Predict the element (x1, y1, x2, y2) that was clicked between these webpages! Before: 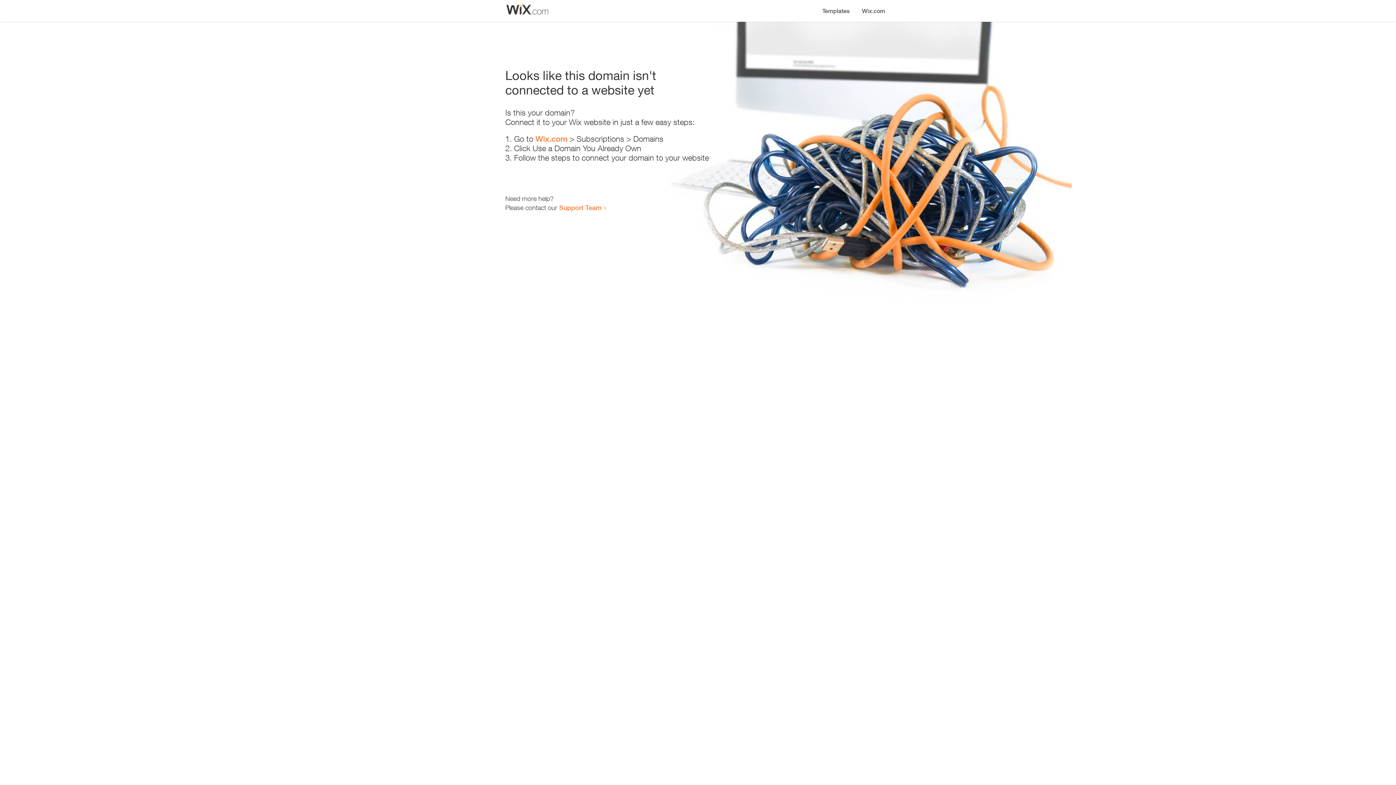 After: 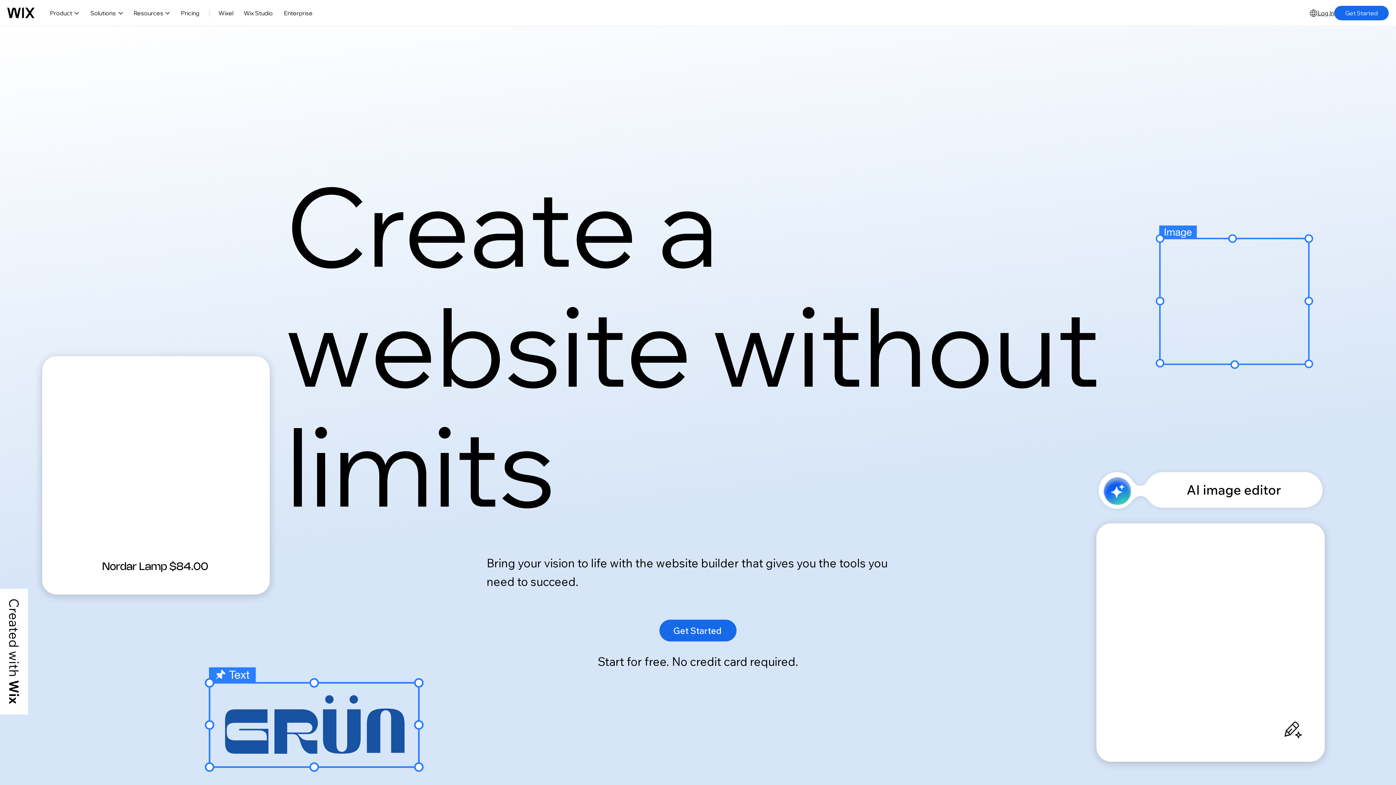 Action: bbox: (535, 134, 567, 143) label: Wix.com